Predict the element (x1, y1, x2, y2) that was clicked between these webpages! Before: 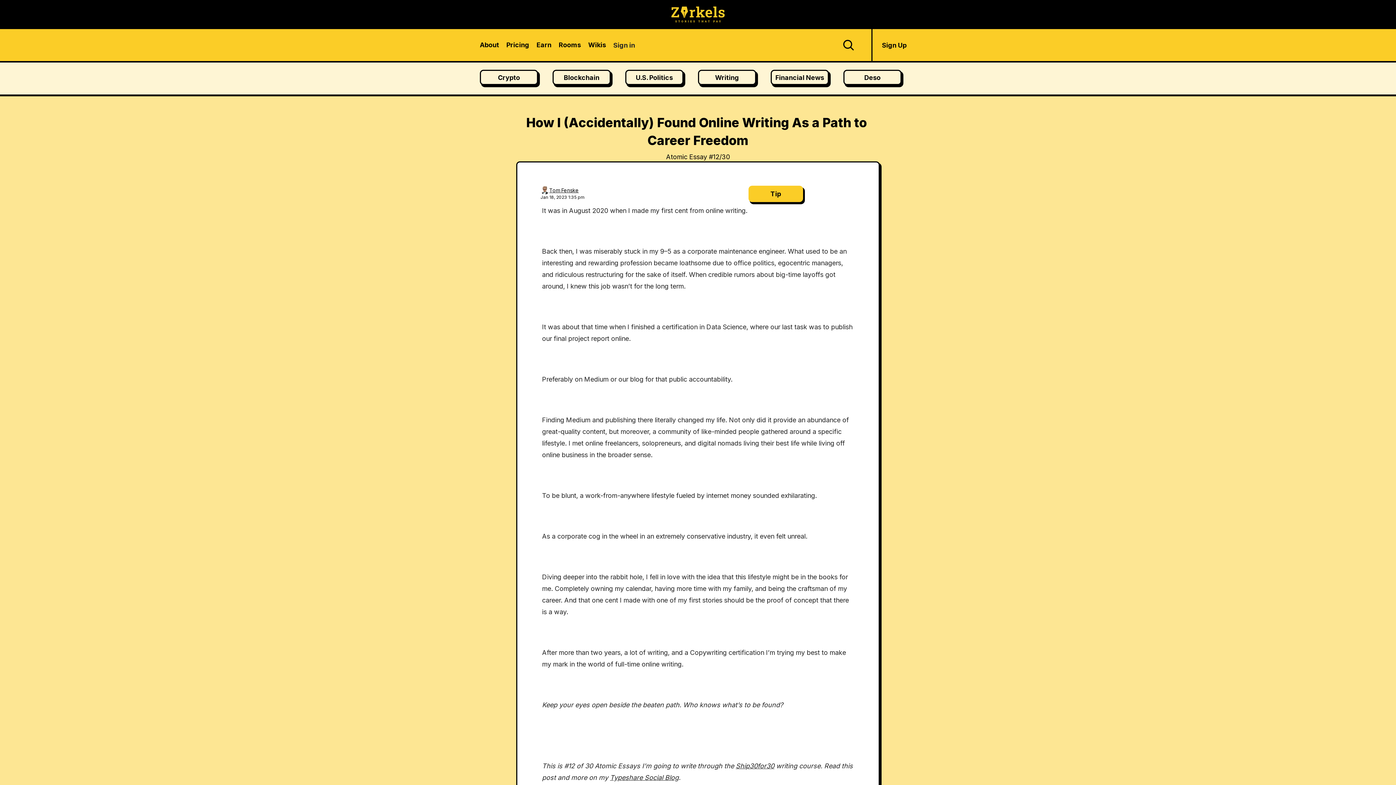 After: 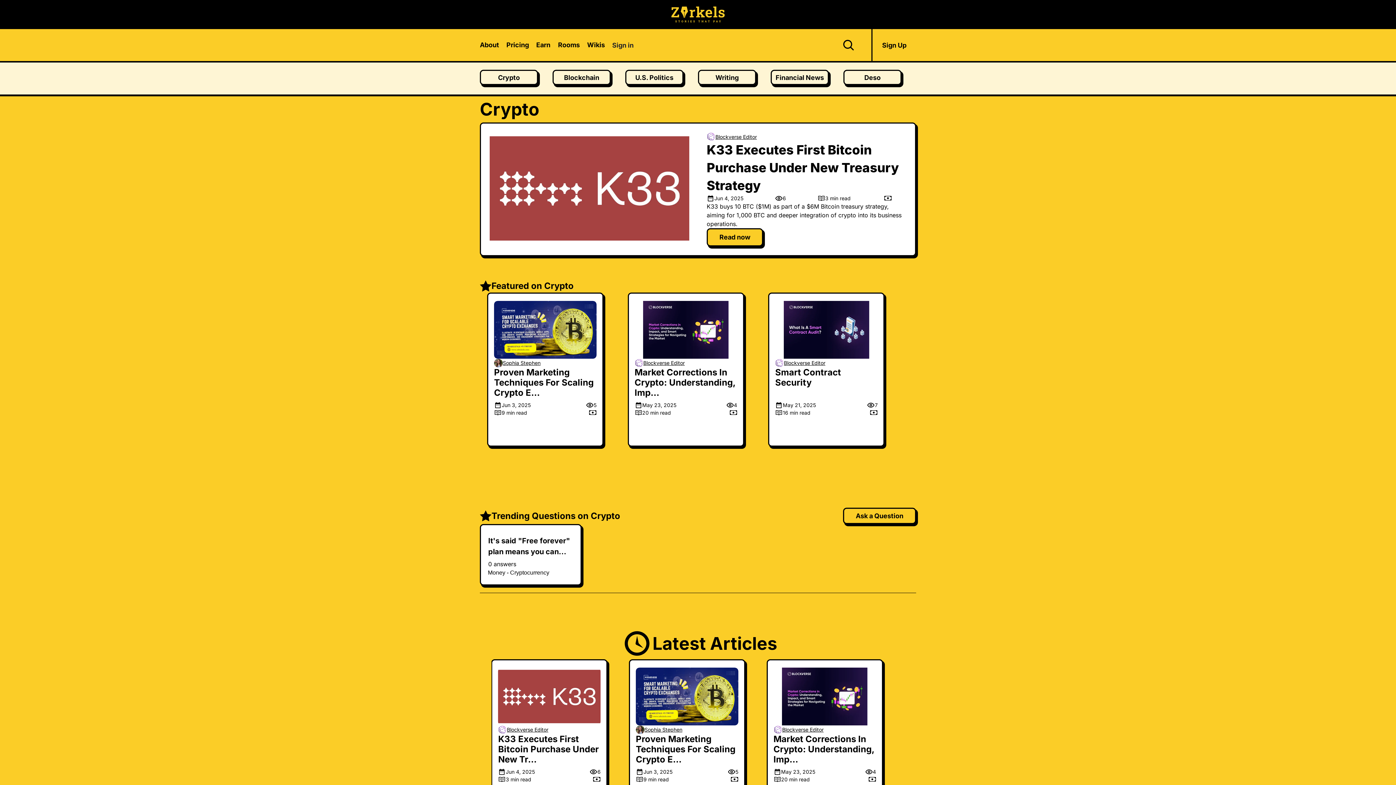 Action: label: Crypto
 bbox: (480, 69, 538, 85)